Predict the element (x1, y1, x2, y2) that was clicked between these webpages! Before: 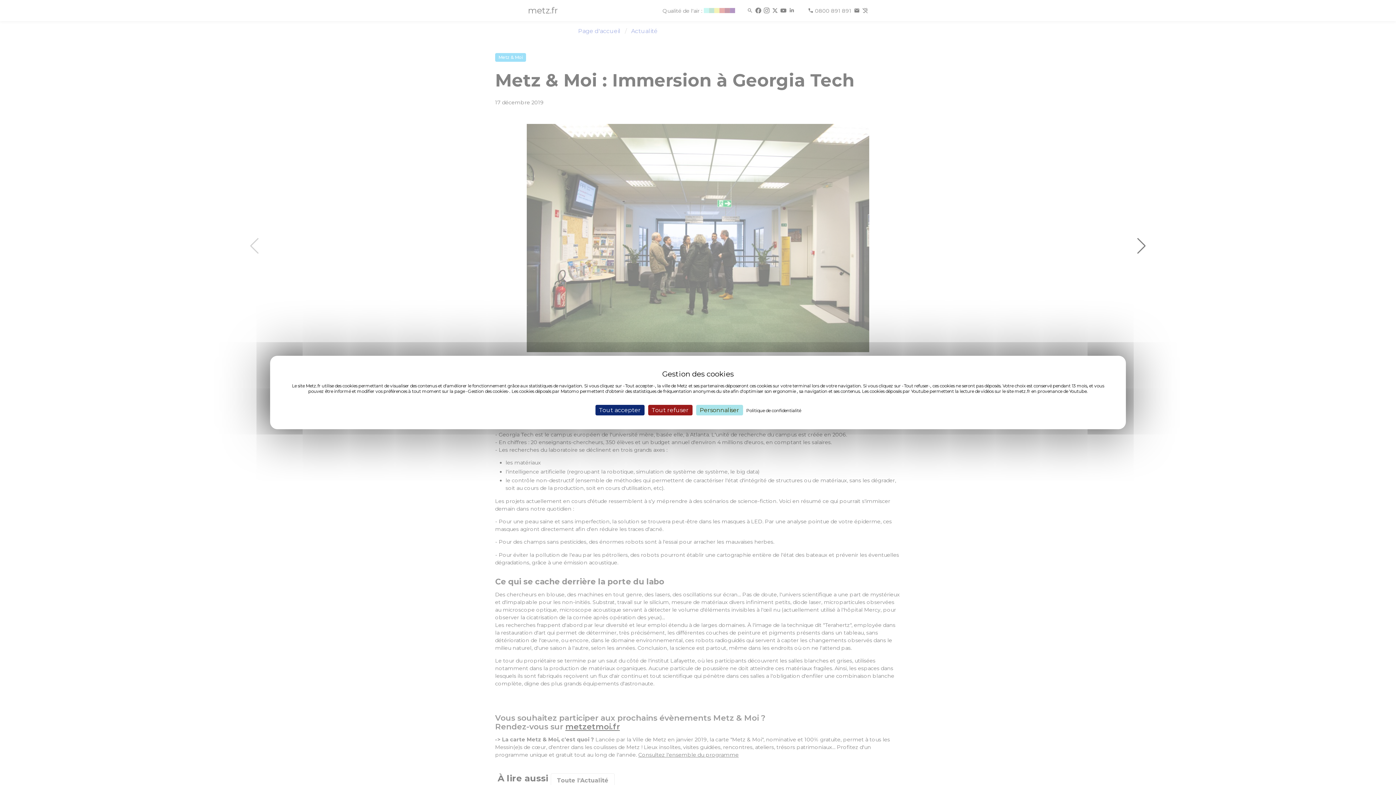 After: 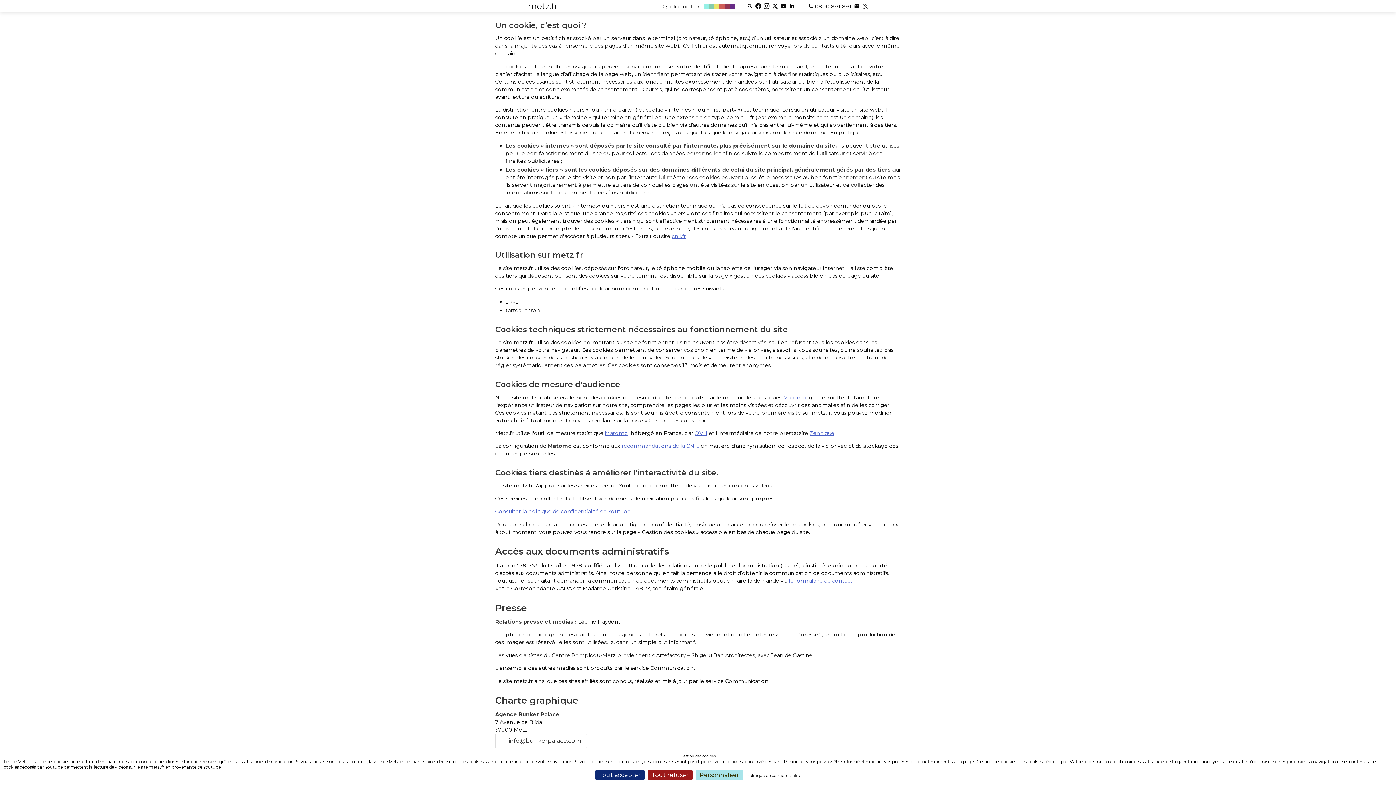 Action: bbox: (744, 407, 803, 413) label: Politique de confidentialité